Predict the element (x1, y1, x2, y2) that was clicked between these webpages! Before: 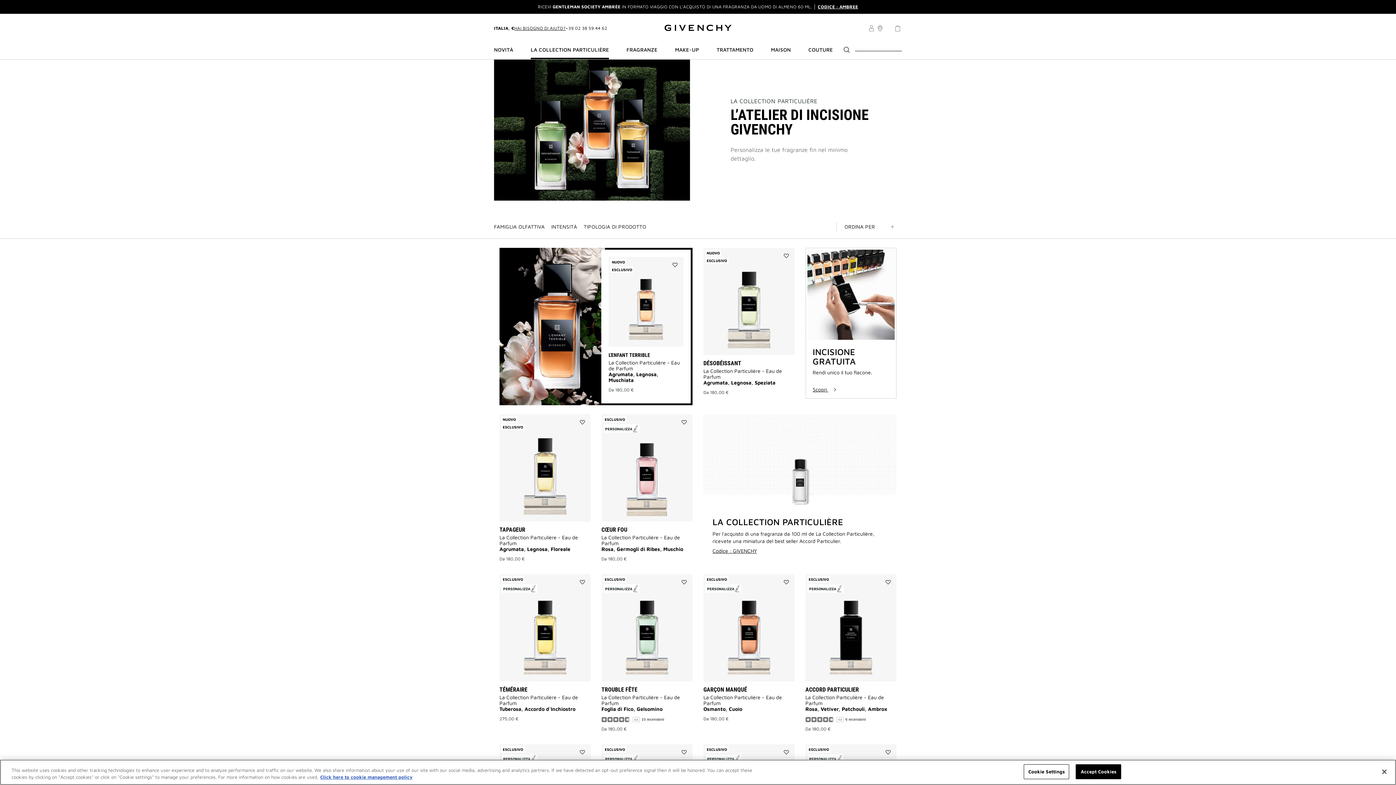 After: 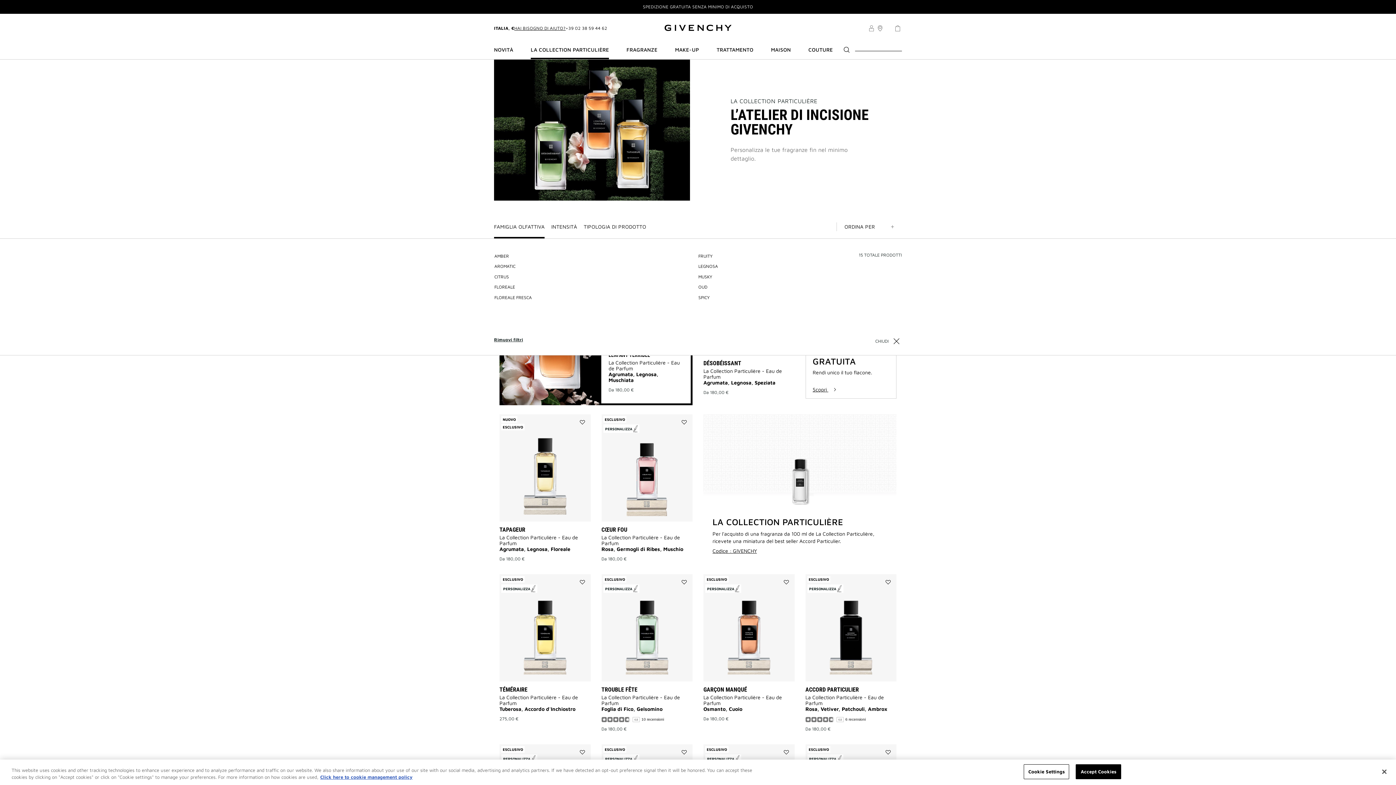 Action: bbox: (494, 215, 550, 238) label: FAMIGLIA OLFATTIVA
collapsed